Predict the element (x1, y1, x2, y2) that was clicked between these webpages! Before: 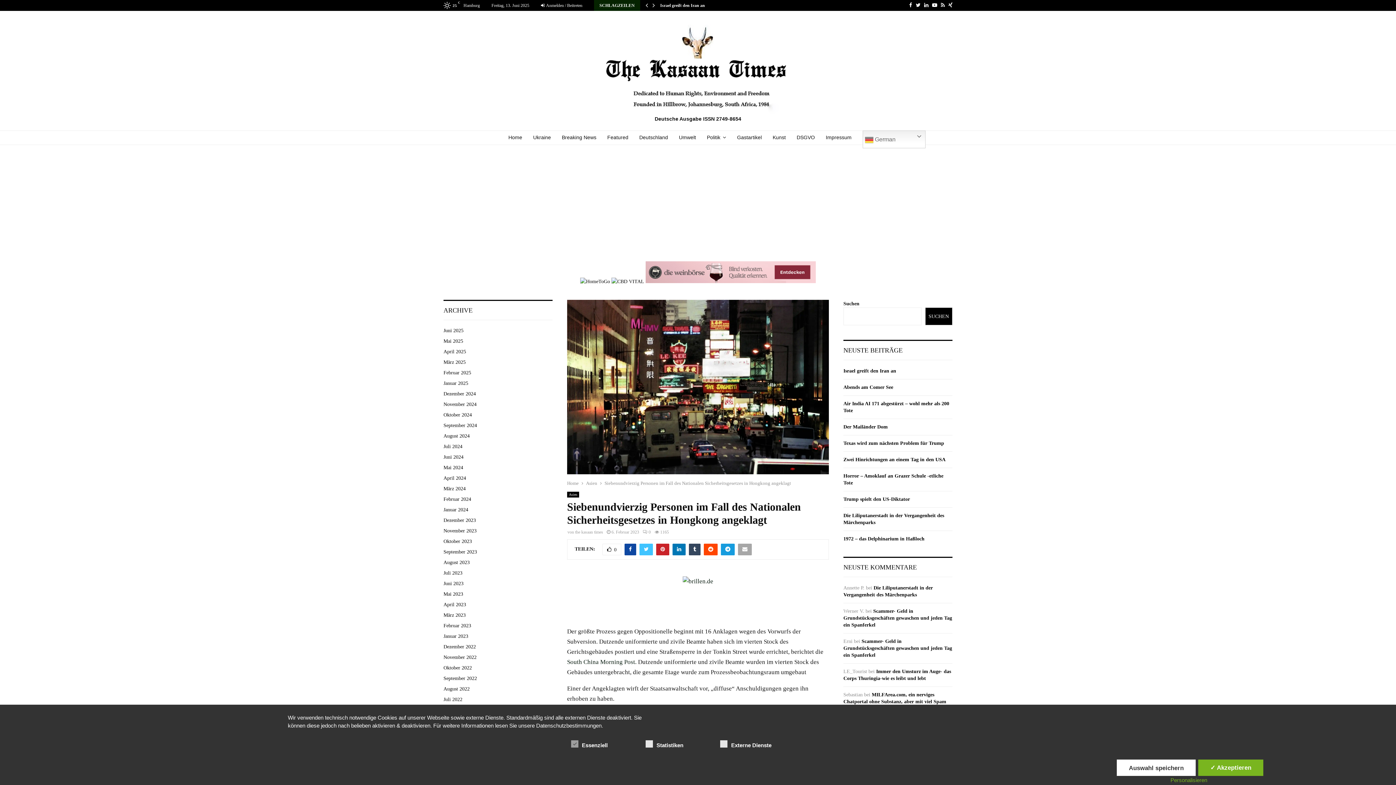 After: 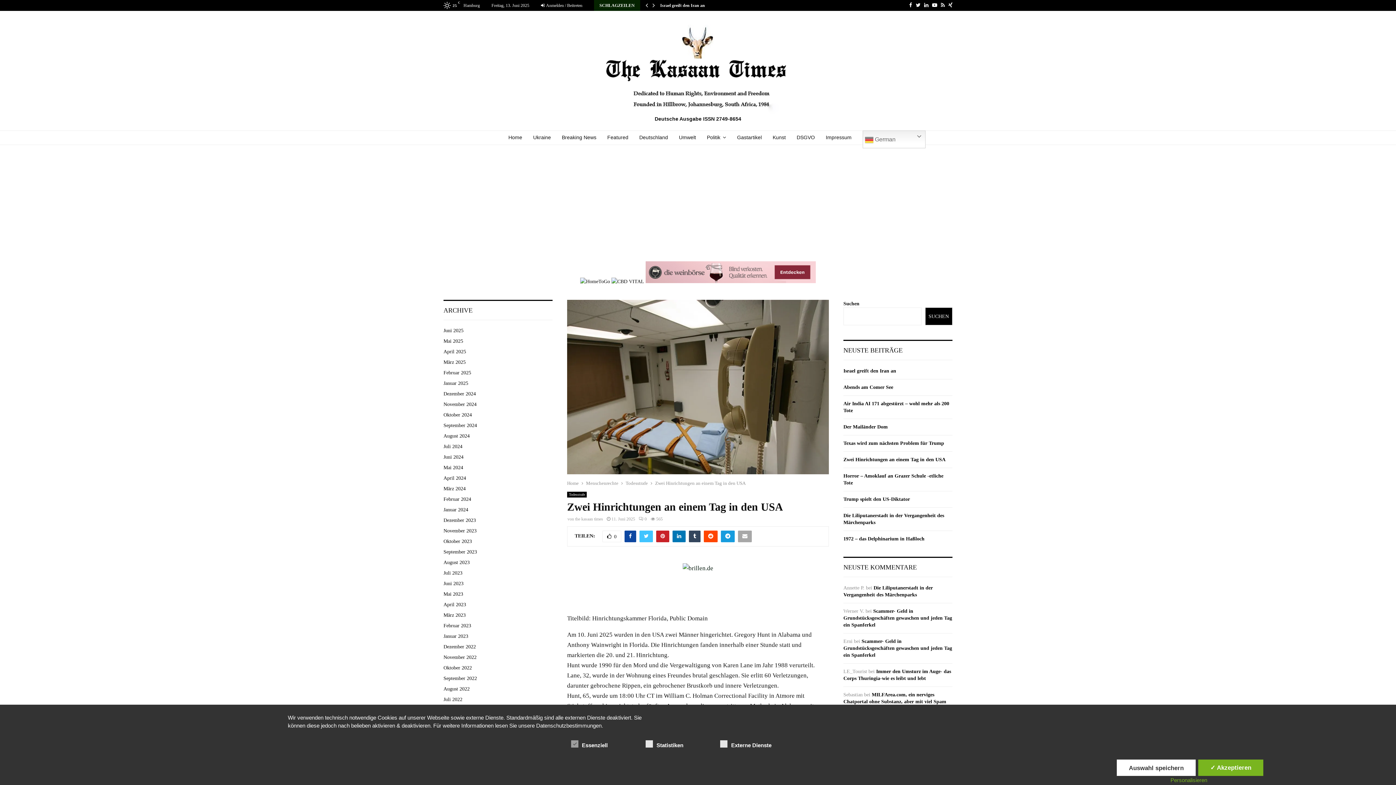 Action: label: Zwei Hinrichtungen an einem Tag in den USA bbox: (843, 457, 945, 462)